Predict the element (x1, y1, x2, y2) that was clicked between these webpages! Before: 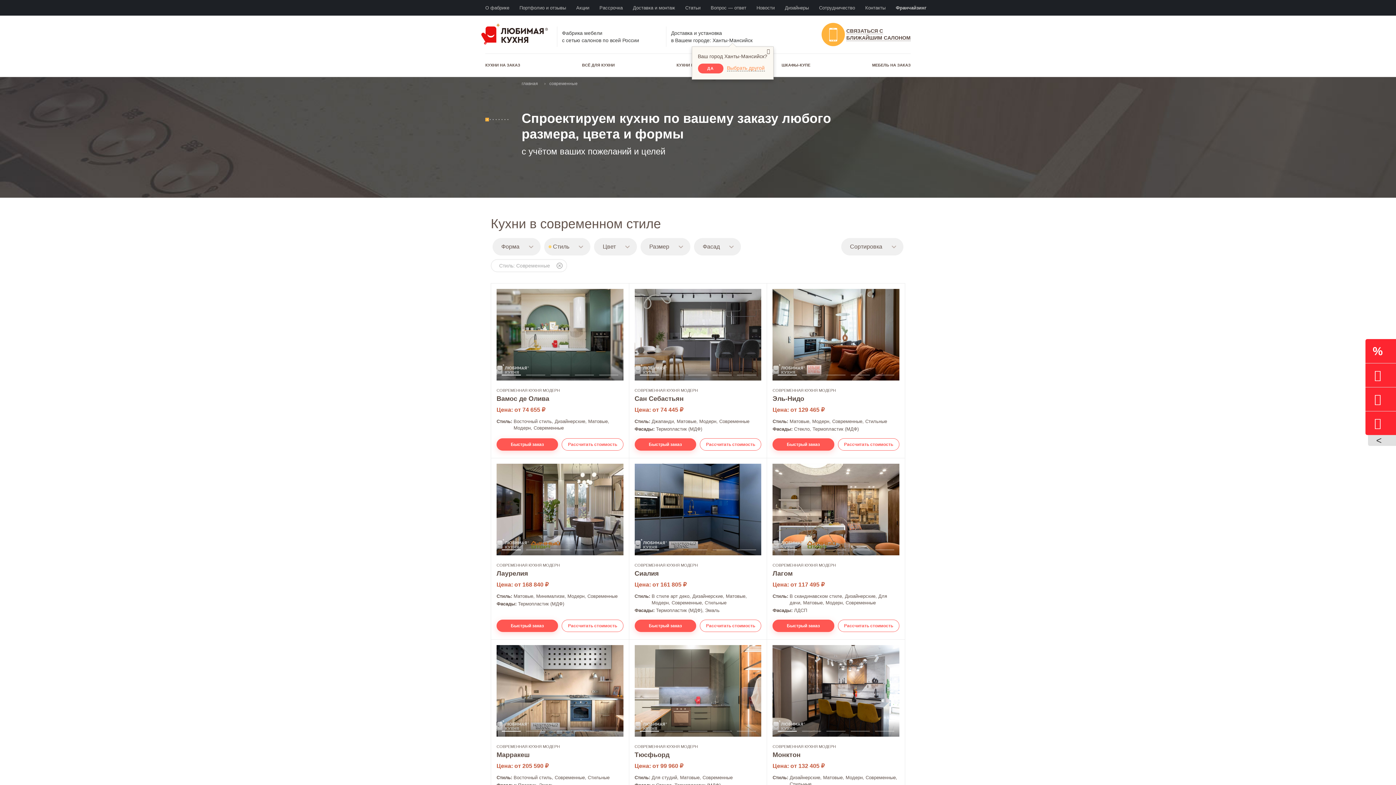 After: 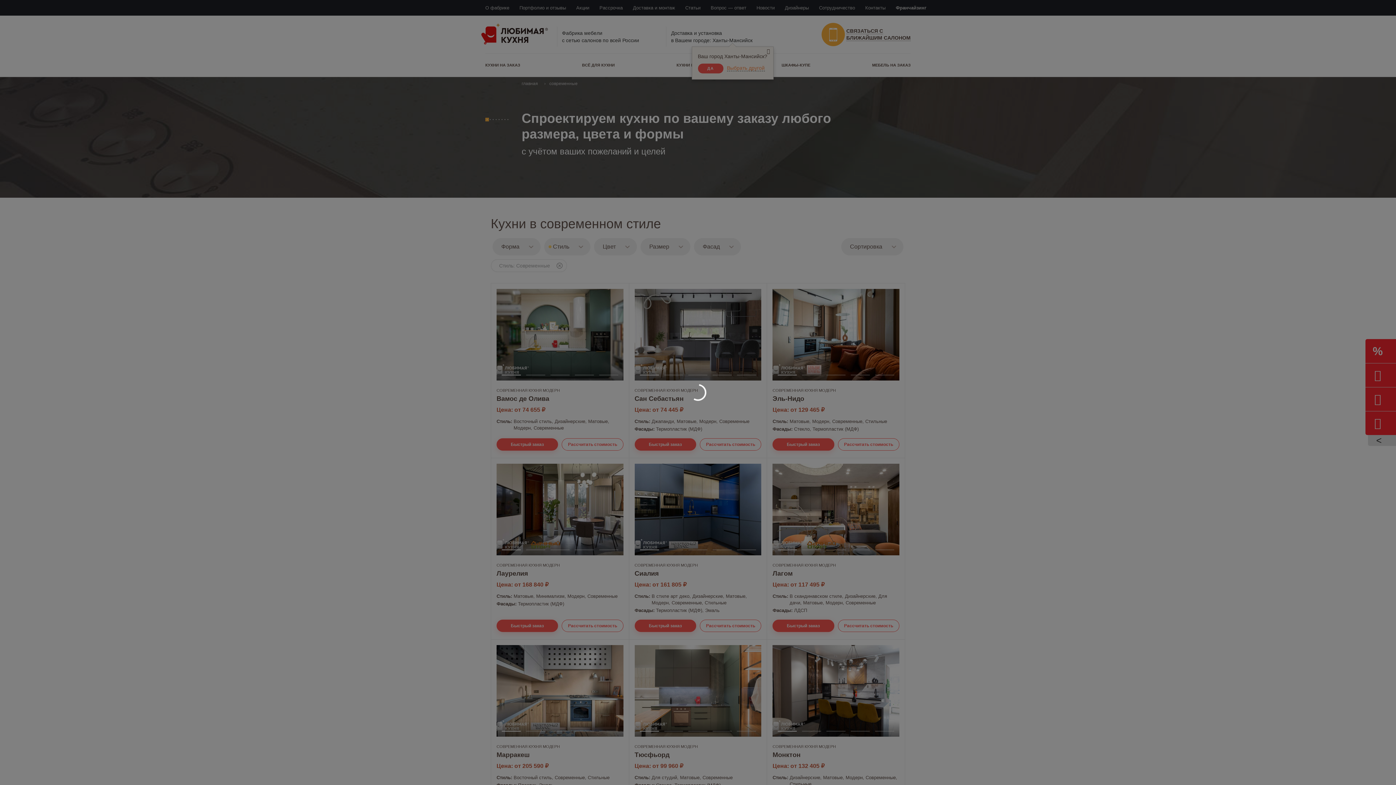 Action: label: Рассчитать стоимость bbox: (561, 438, 623, 450)